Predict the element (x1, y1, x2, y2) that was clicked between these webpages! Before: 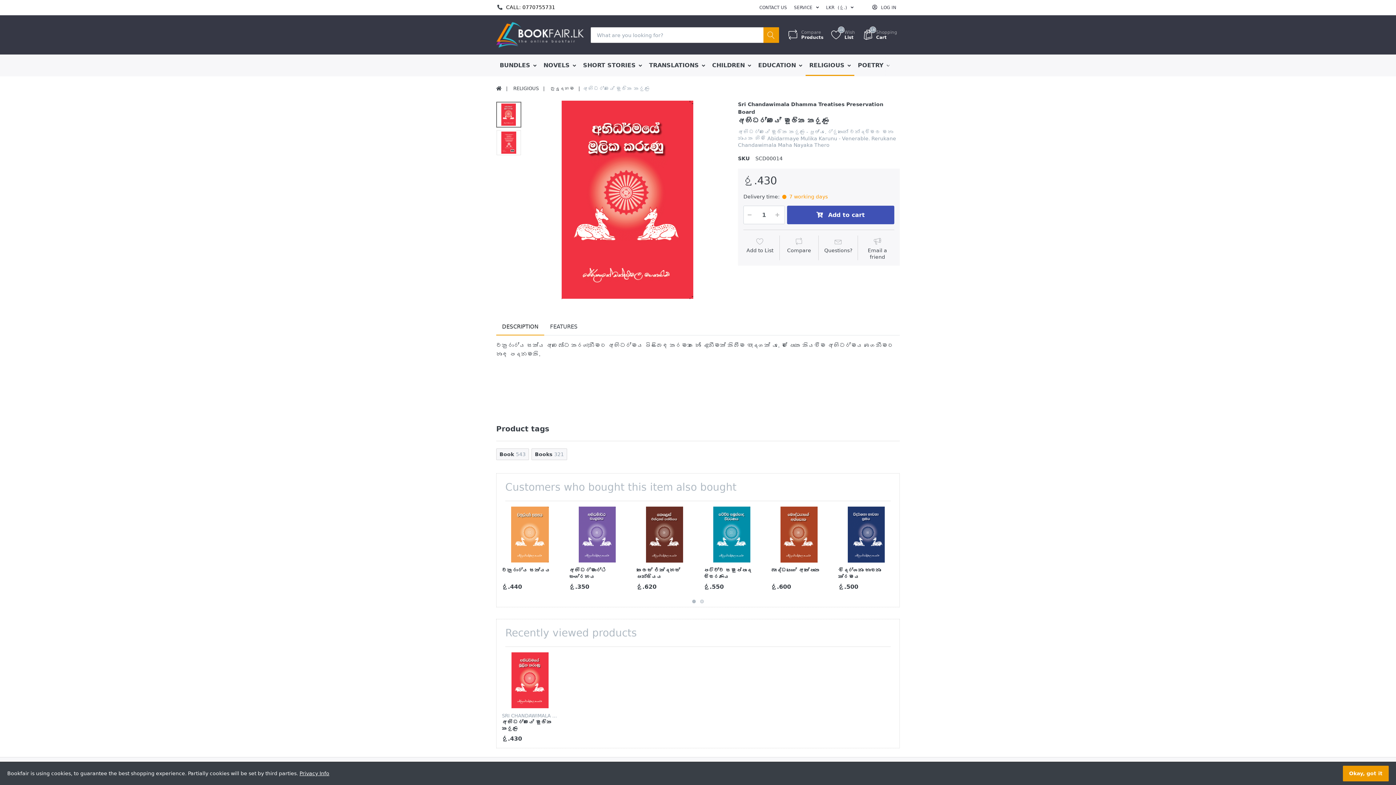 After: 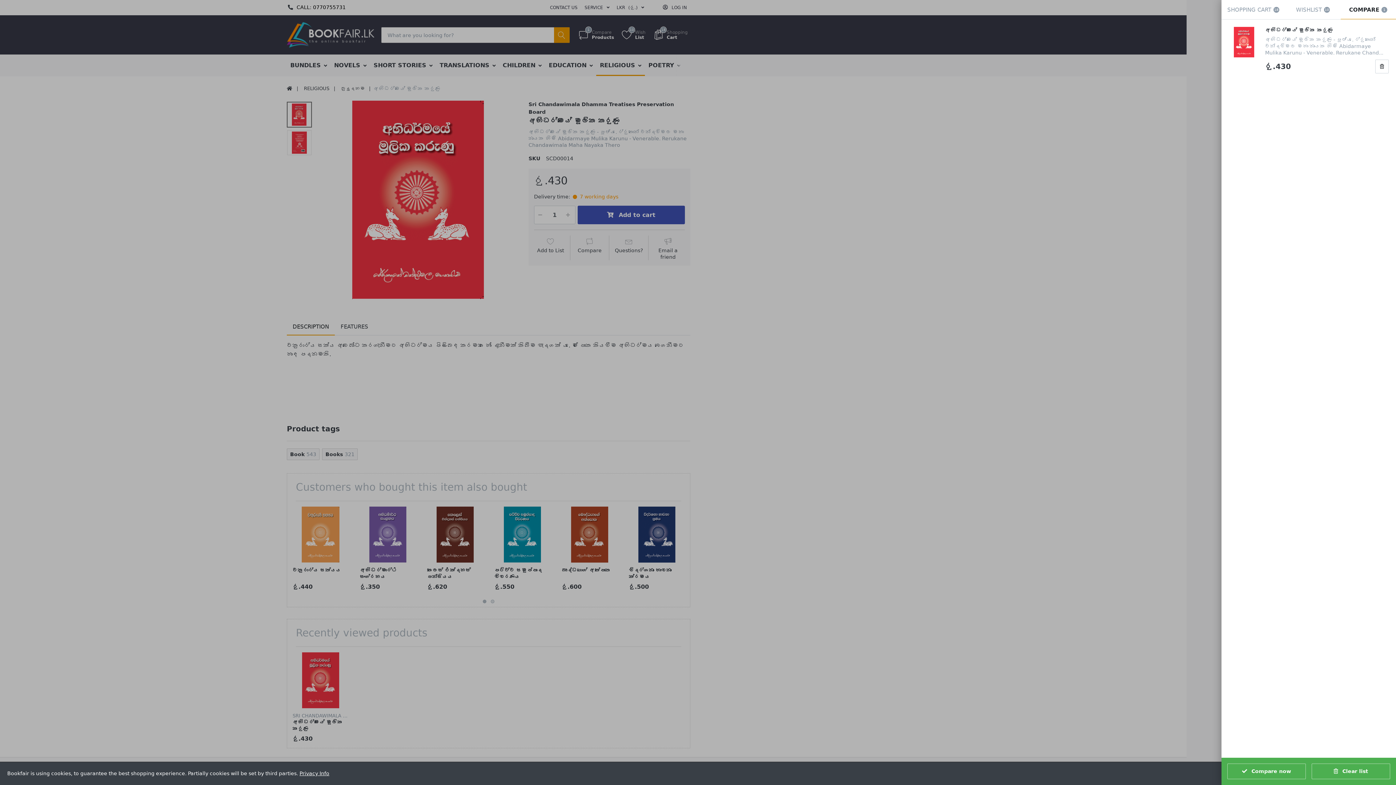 Action: label: Compare bbox: (782, 237, 815, 260)